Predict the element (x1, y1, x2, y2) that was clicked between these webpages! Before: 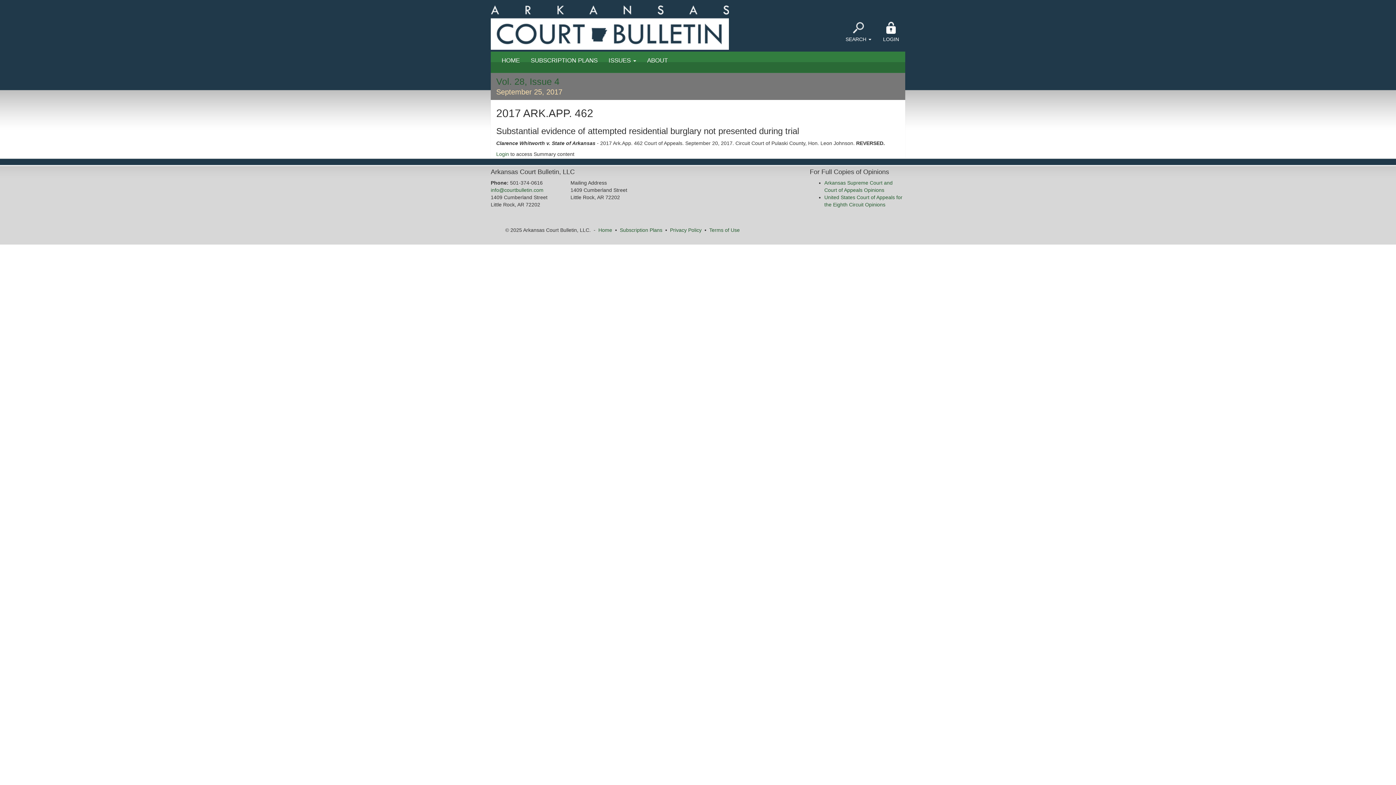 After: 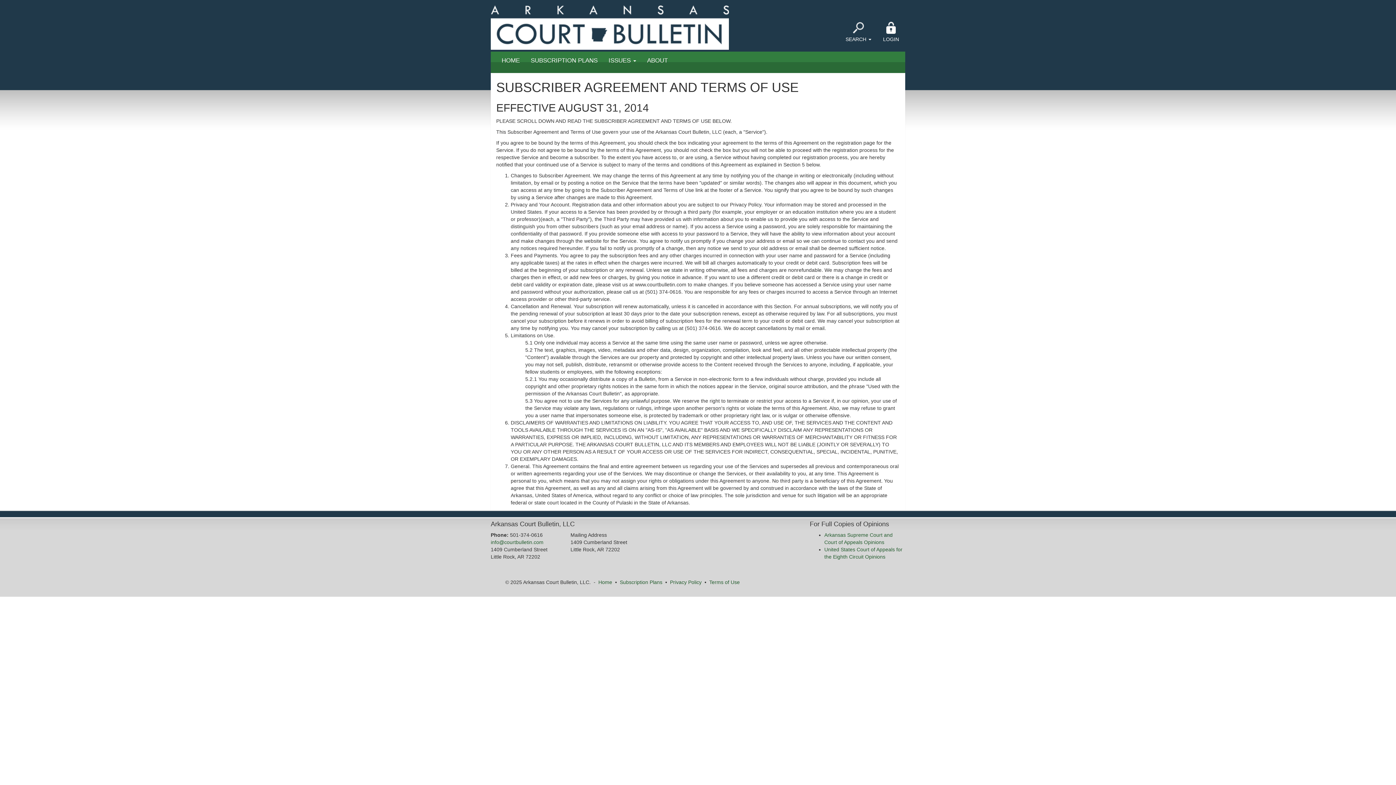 Action: bbox: (709, 227, 740, 233) label: Terms of Use